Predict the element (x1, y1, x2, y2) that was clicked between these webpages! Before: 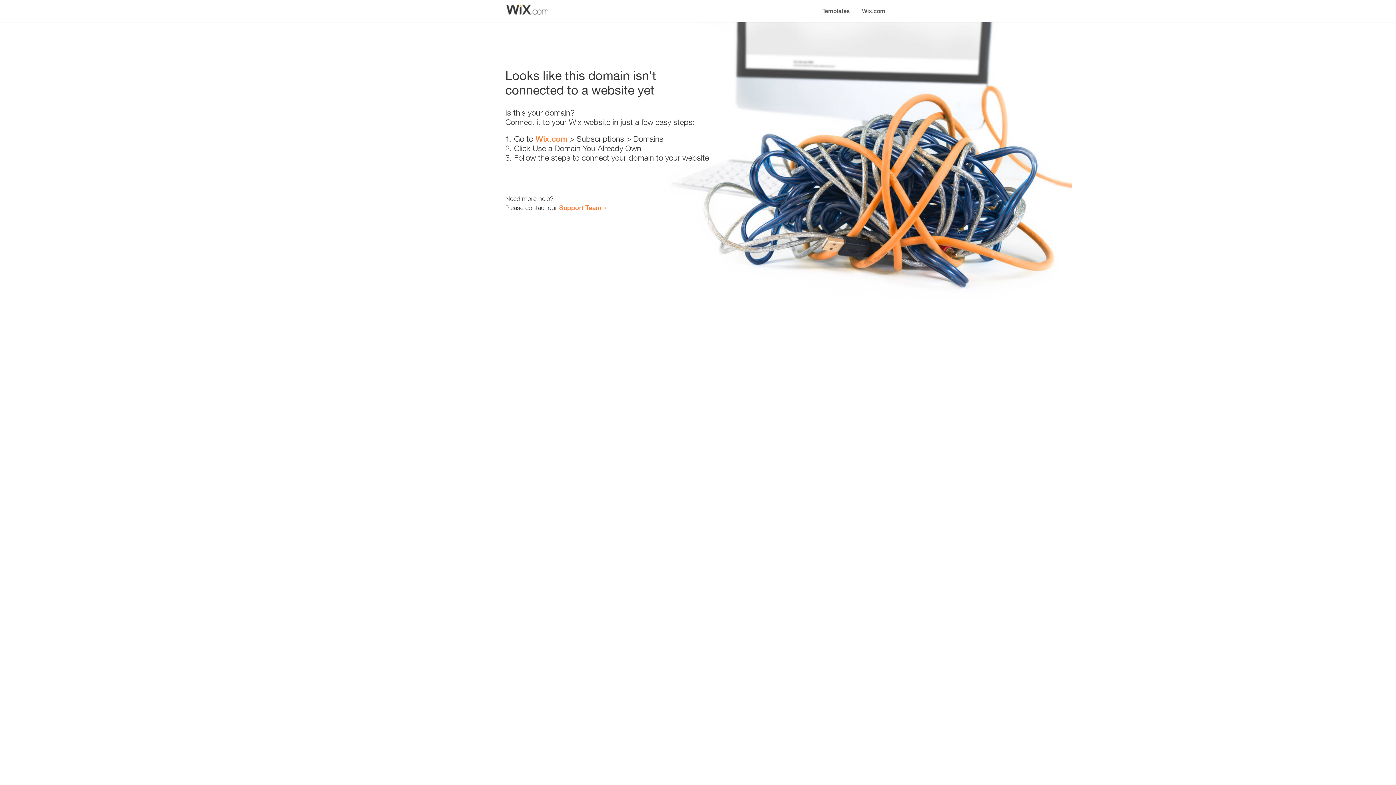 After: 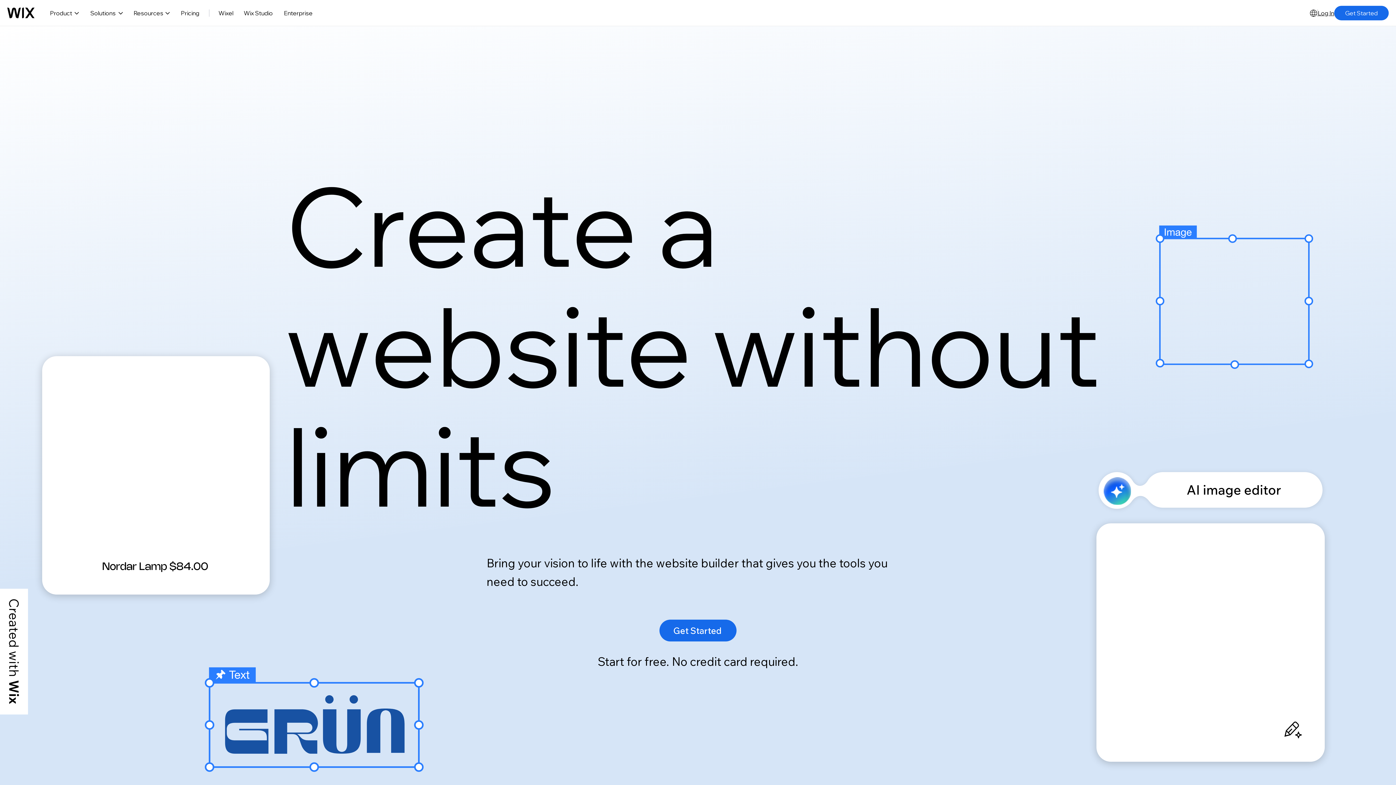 Action: label: Wix.com bbox: (535, 134, 567, 143)